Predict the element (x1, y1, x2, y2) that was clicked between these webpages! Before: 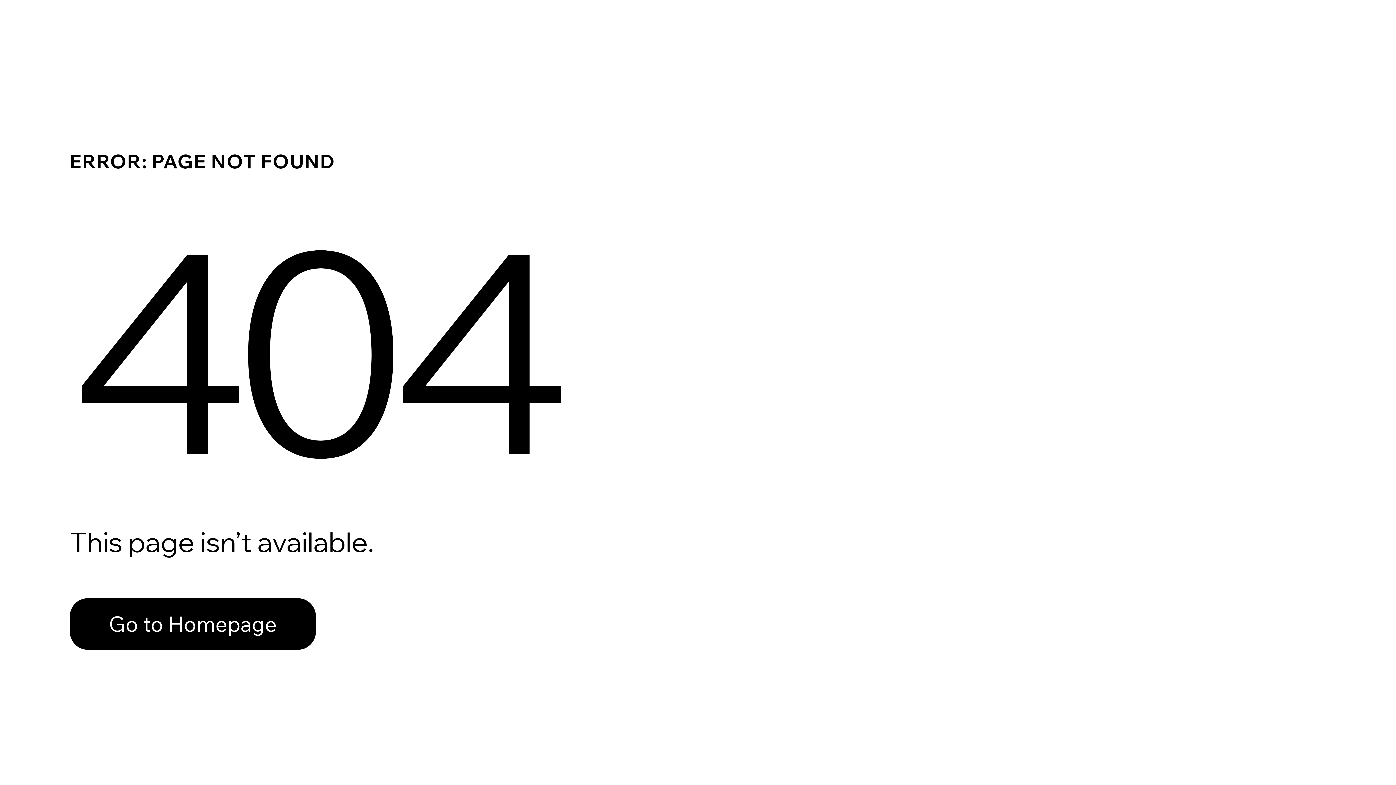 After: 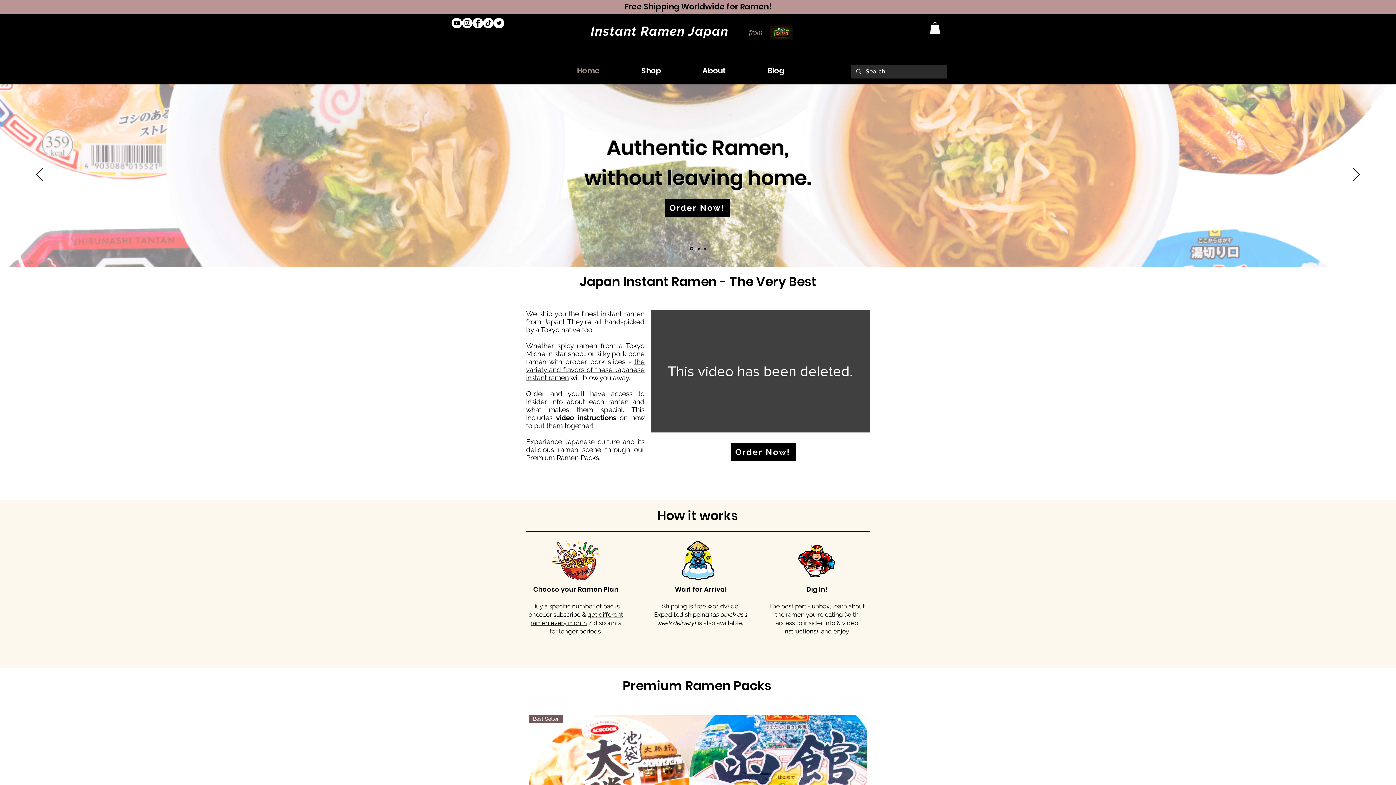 Action: bbox: (69, 582, 768, 659) label: Go to Homepage